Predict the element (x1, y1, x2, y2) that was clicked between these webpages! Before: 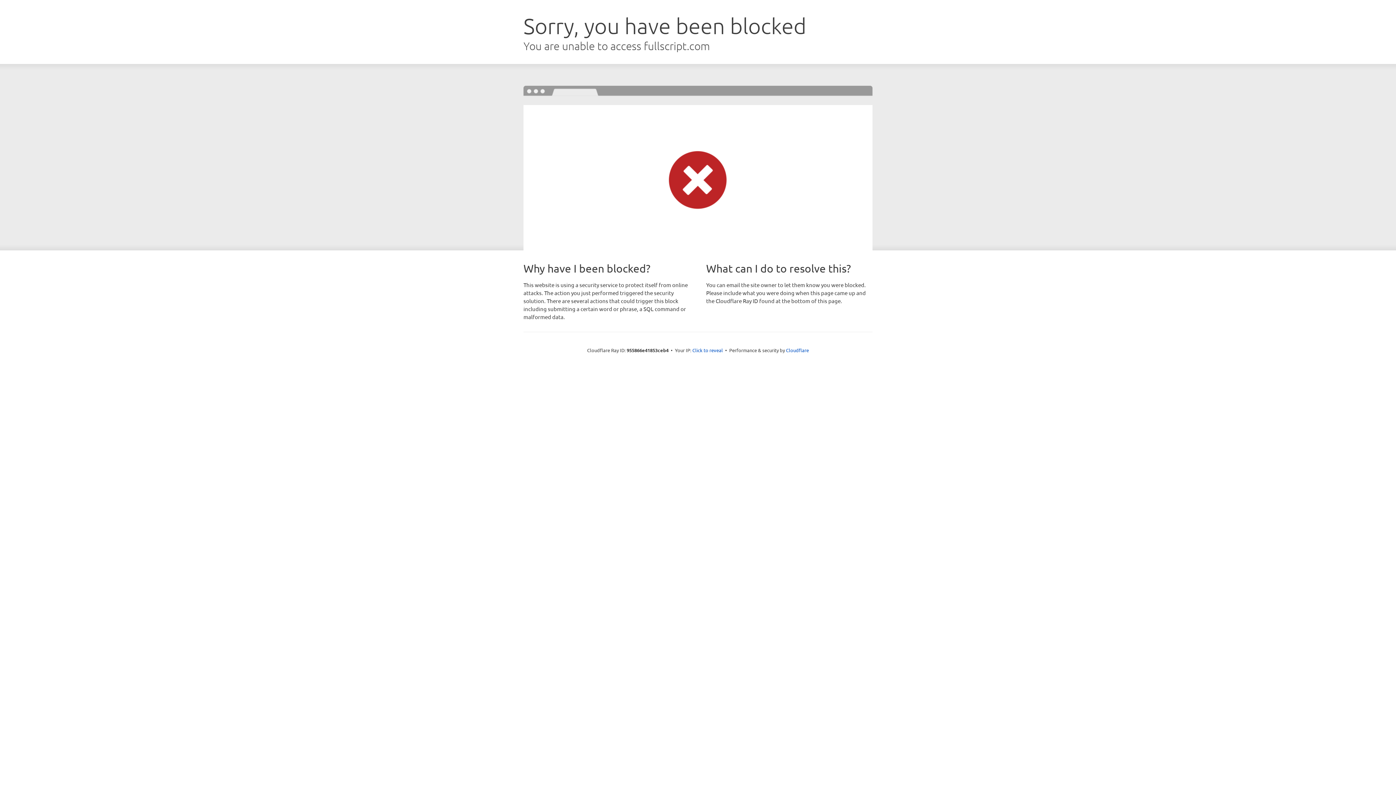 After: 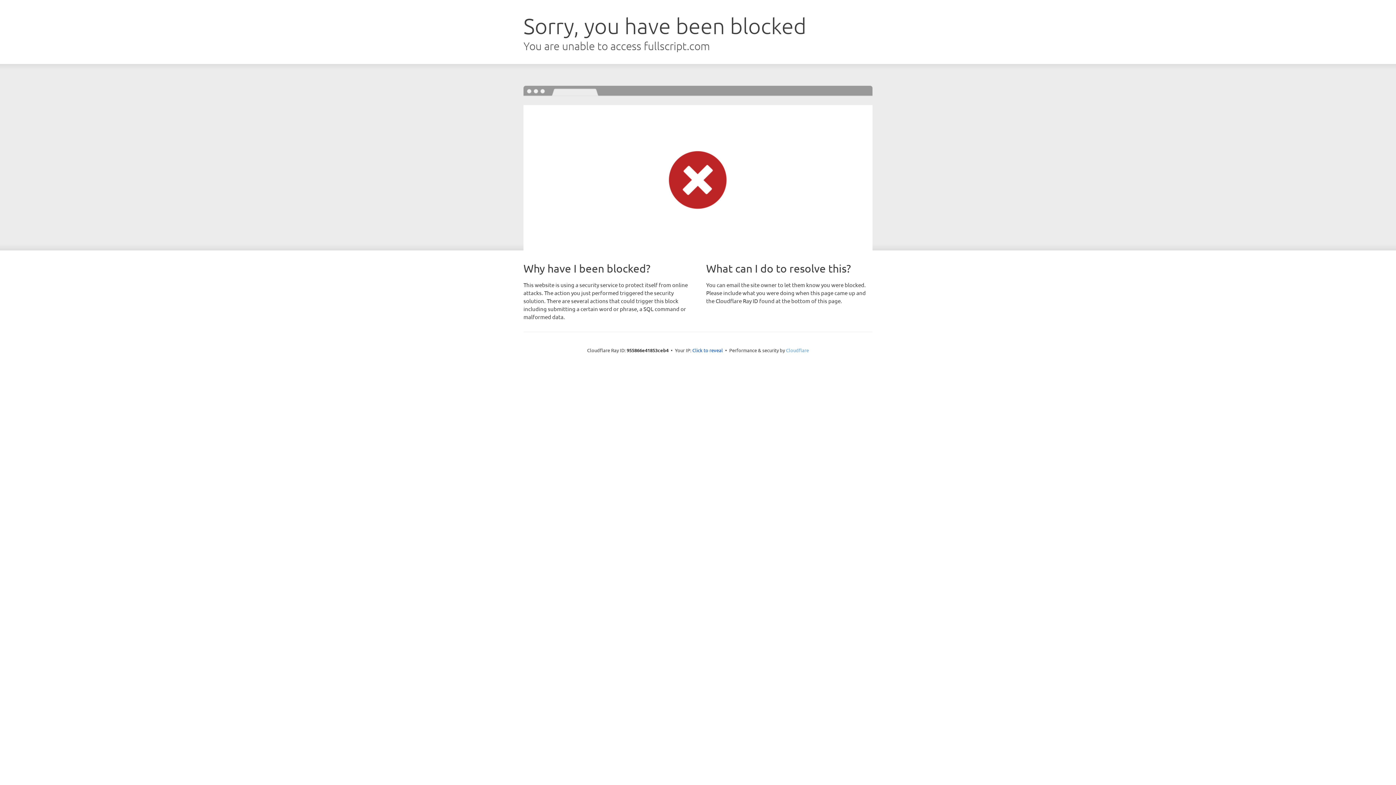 Action: bbox: (786, 347, 809, 353) label: Cloudflare